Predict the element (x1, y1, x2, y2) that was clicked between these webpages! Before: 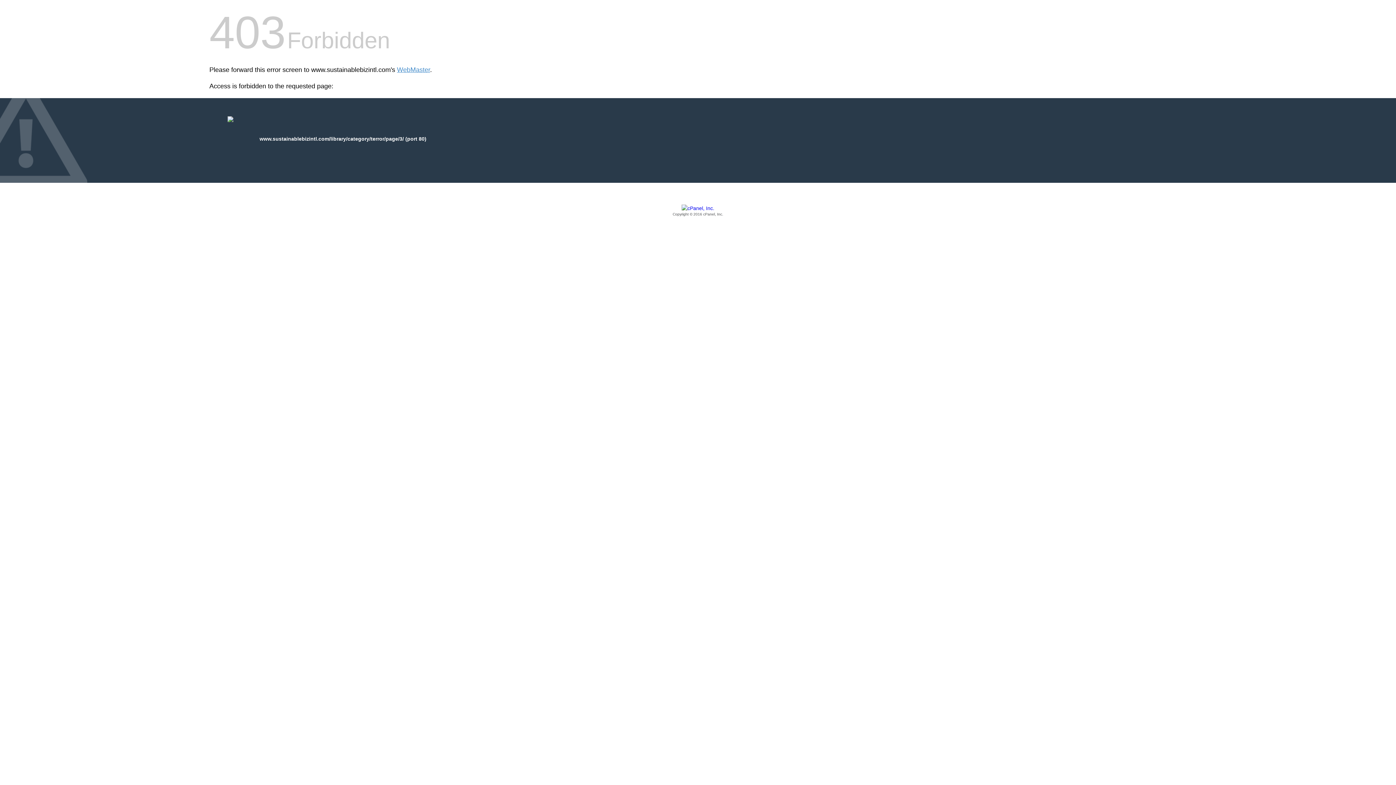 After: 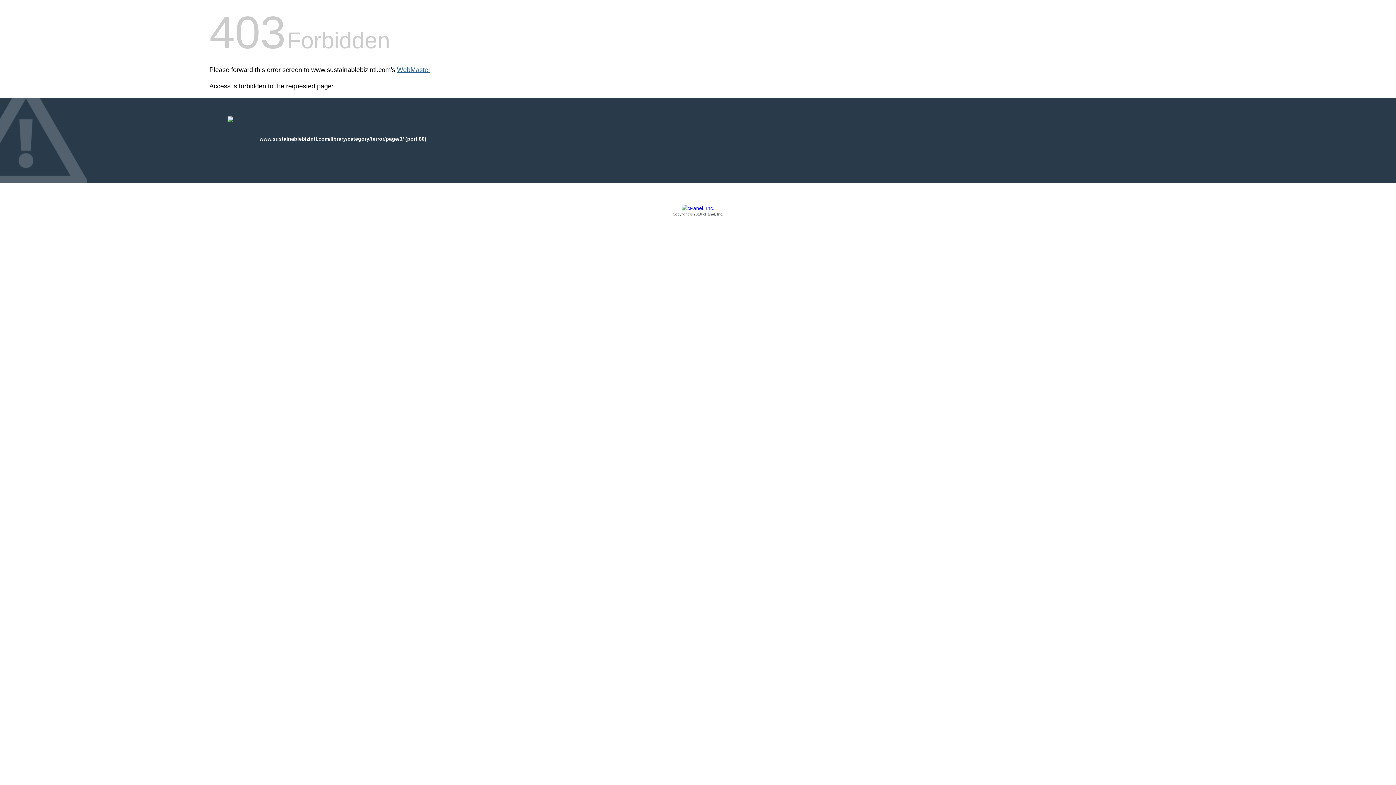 Action: bbox: (397, 66, 430, 73) label: WebMaster